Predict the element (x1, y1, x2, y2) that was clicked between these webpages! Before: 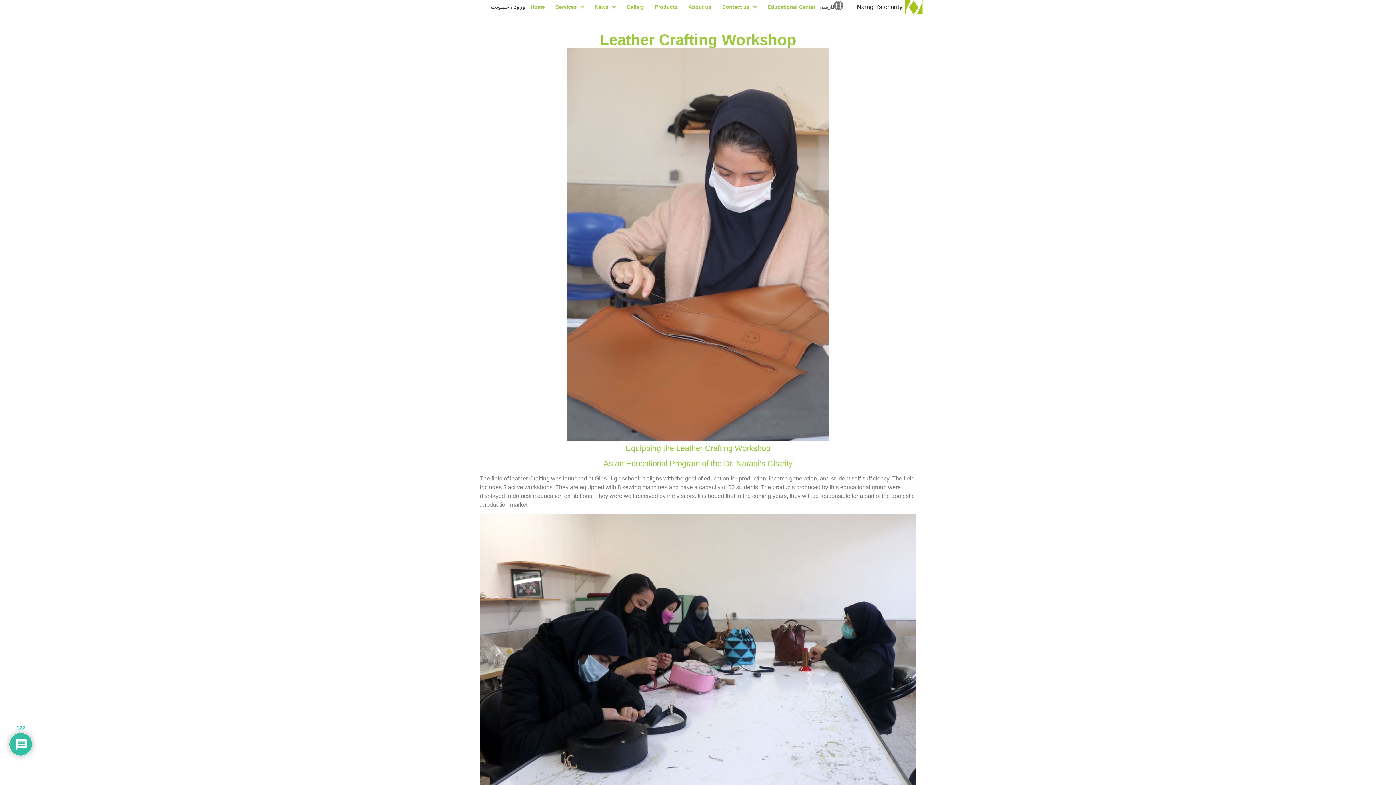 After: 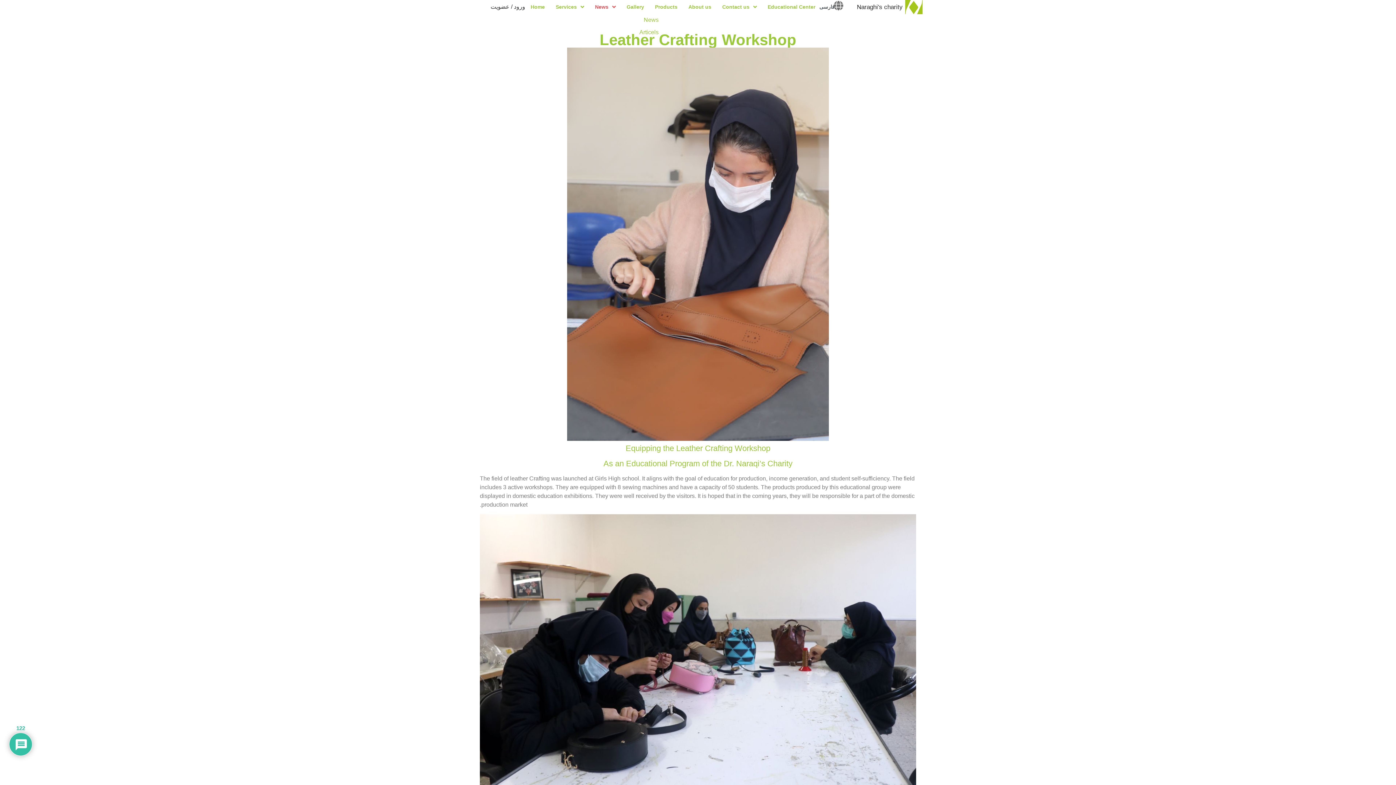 Action: label: News bbox: (589, 0, 621, 13)